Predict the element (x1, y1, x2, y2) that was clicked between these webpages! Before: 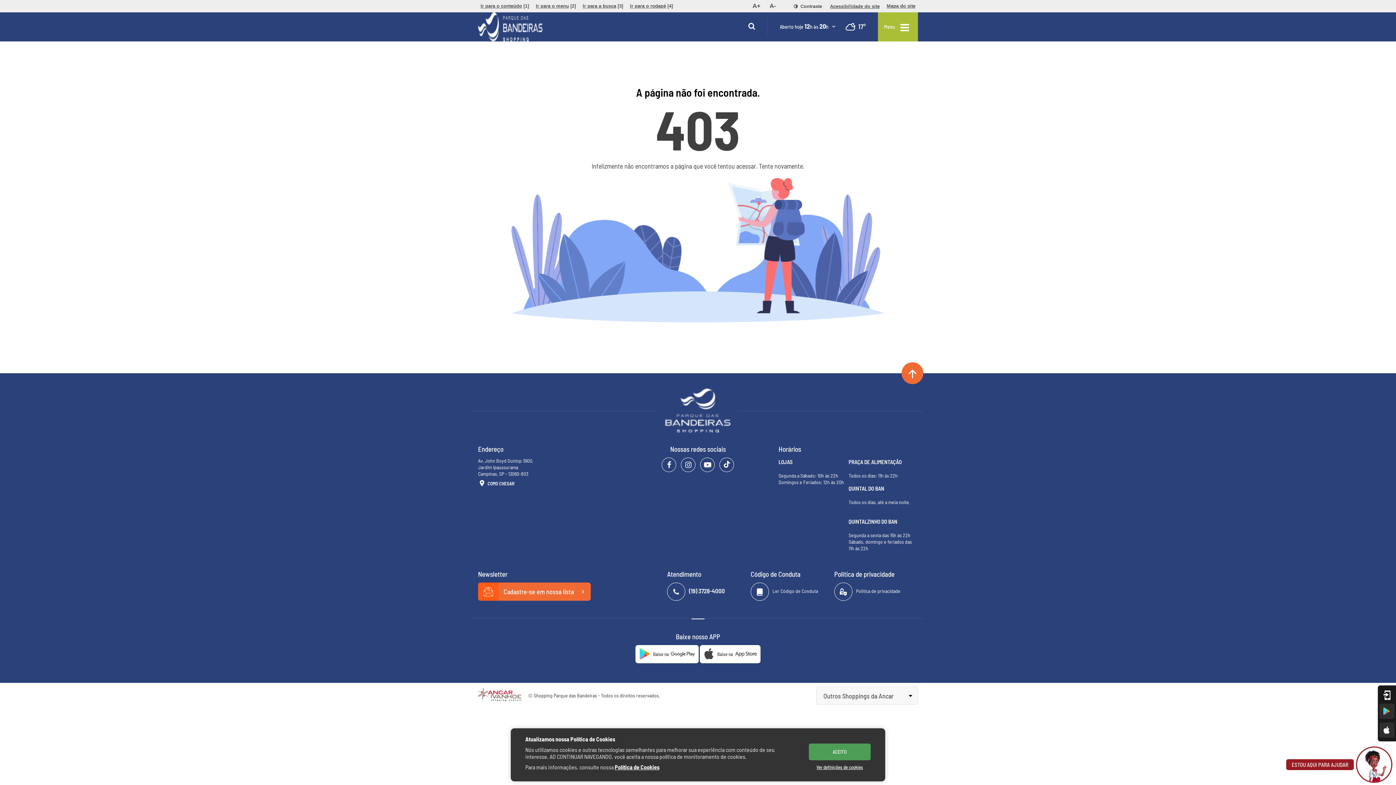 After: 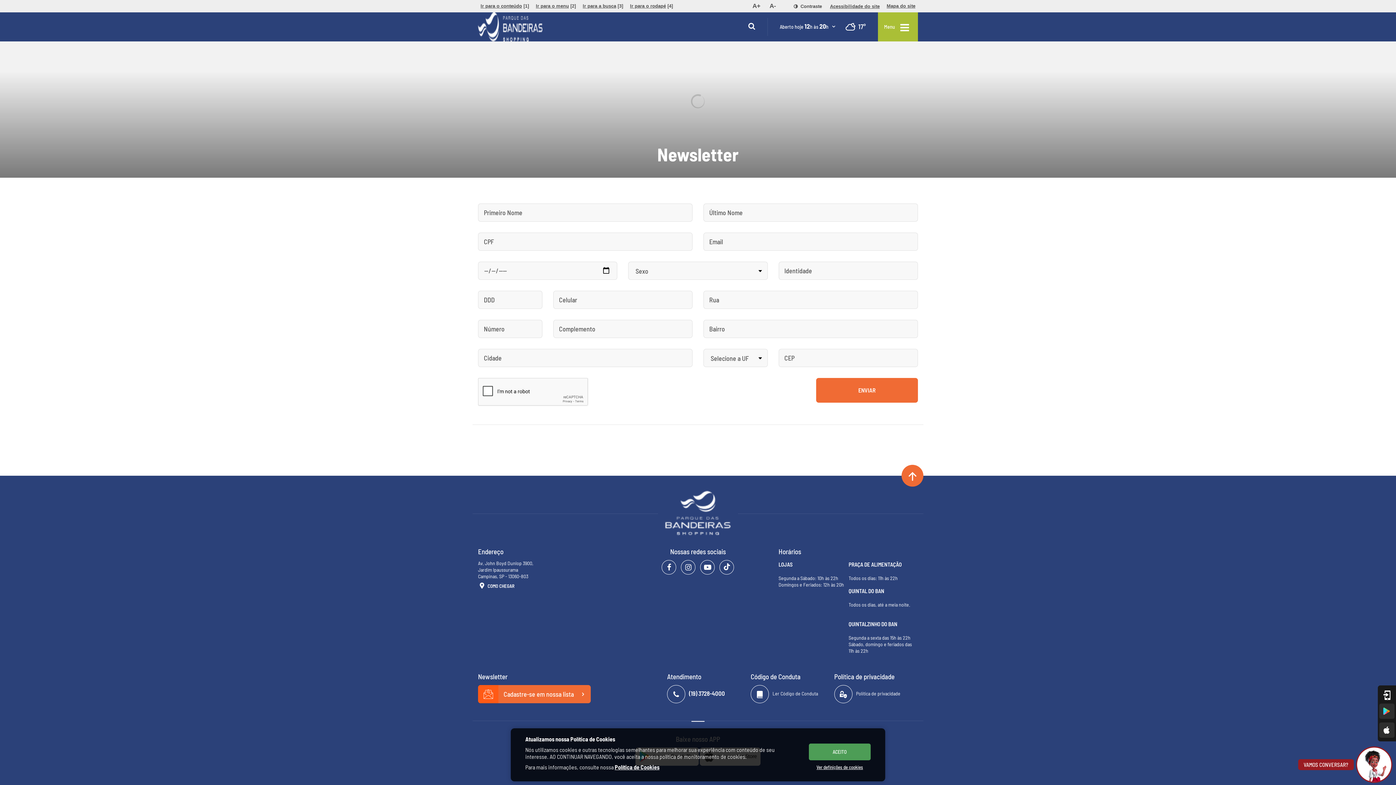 Action: label:  Cadastre-se em nossa lista  bbox: (478, 582, 590, 601)